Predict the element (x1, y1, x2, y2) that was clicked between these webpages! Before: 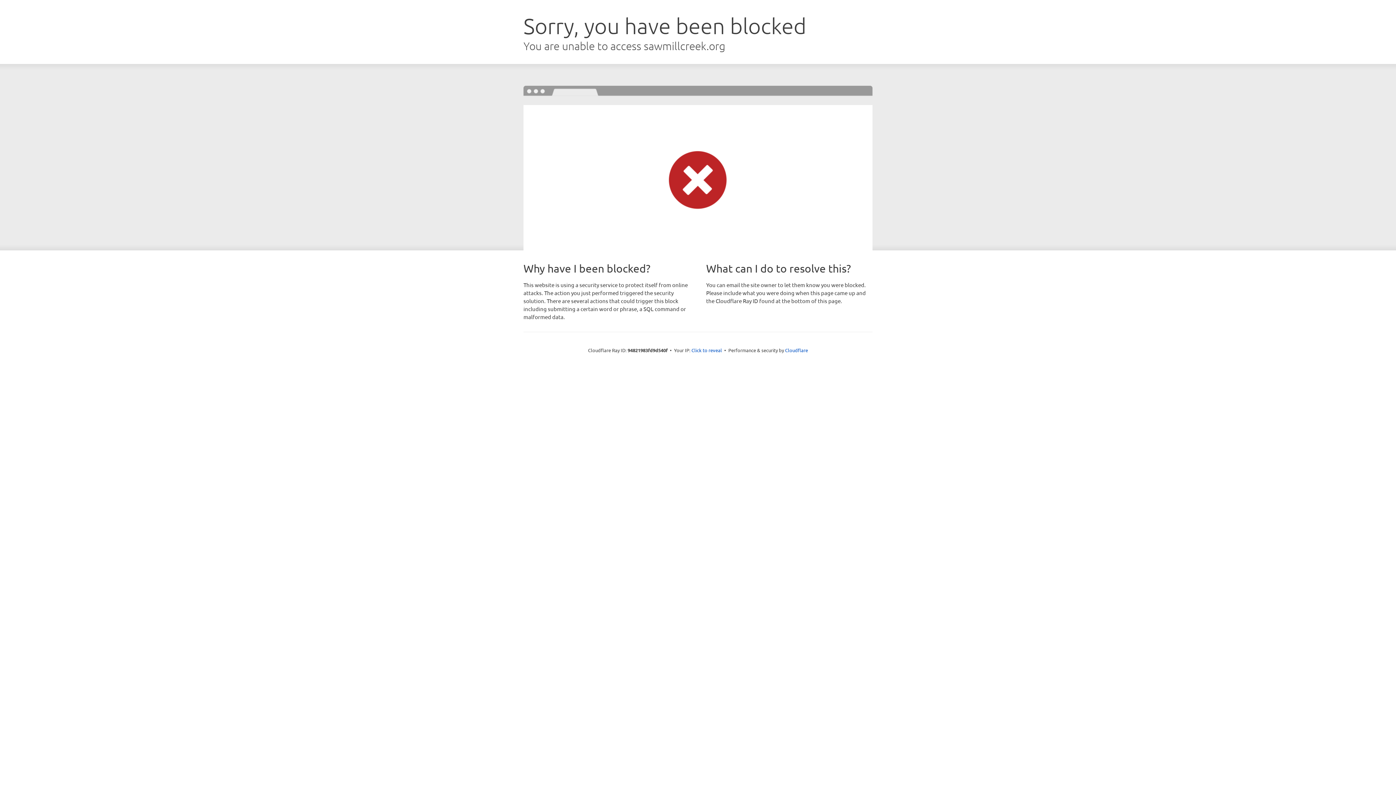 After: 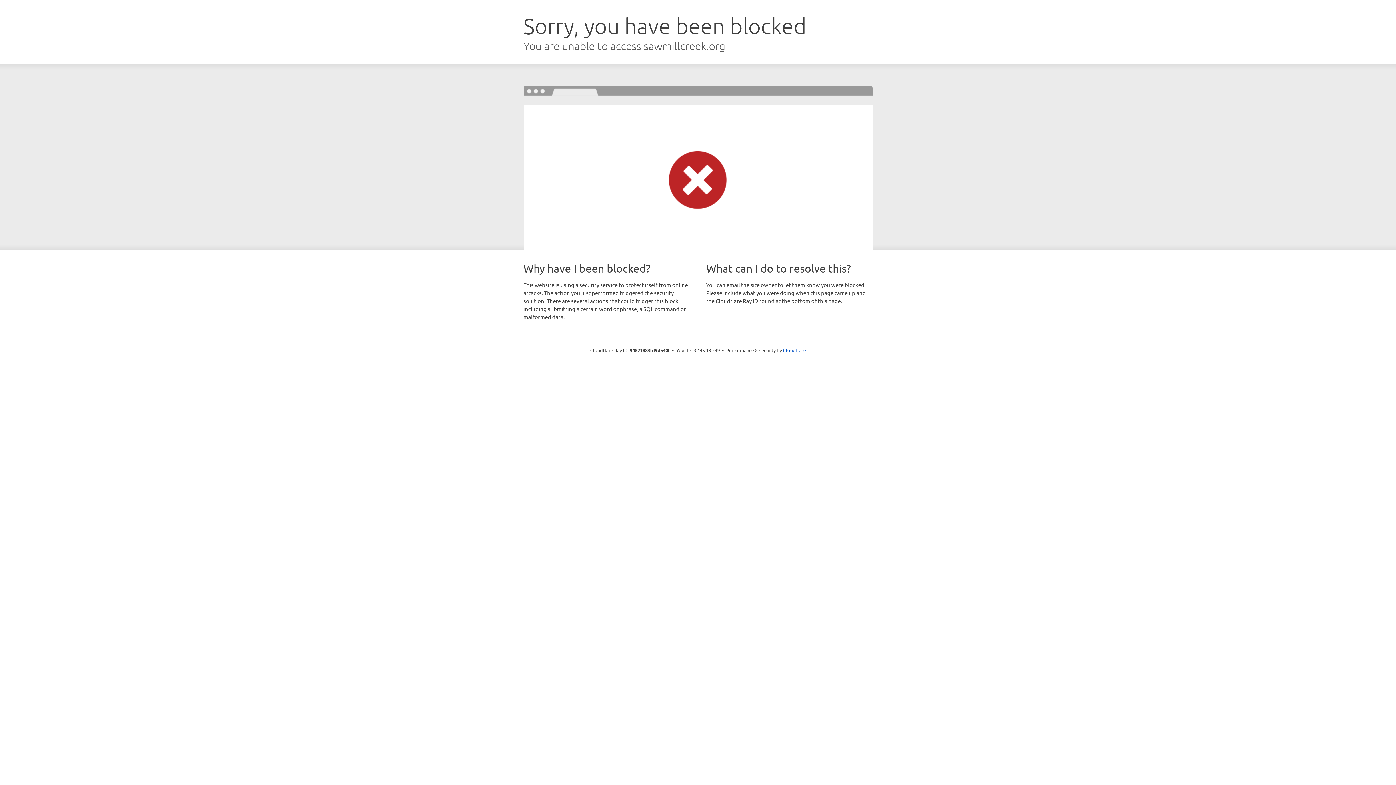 Action: label: Click to reveal bbox: (691, 346, 722, 353)